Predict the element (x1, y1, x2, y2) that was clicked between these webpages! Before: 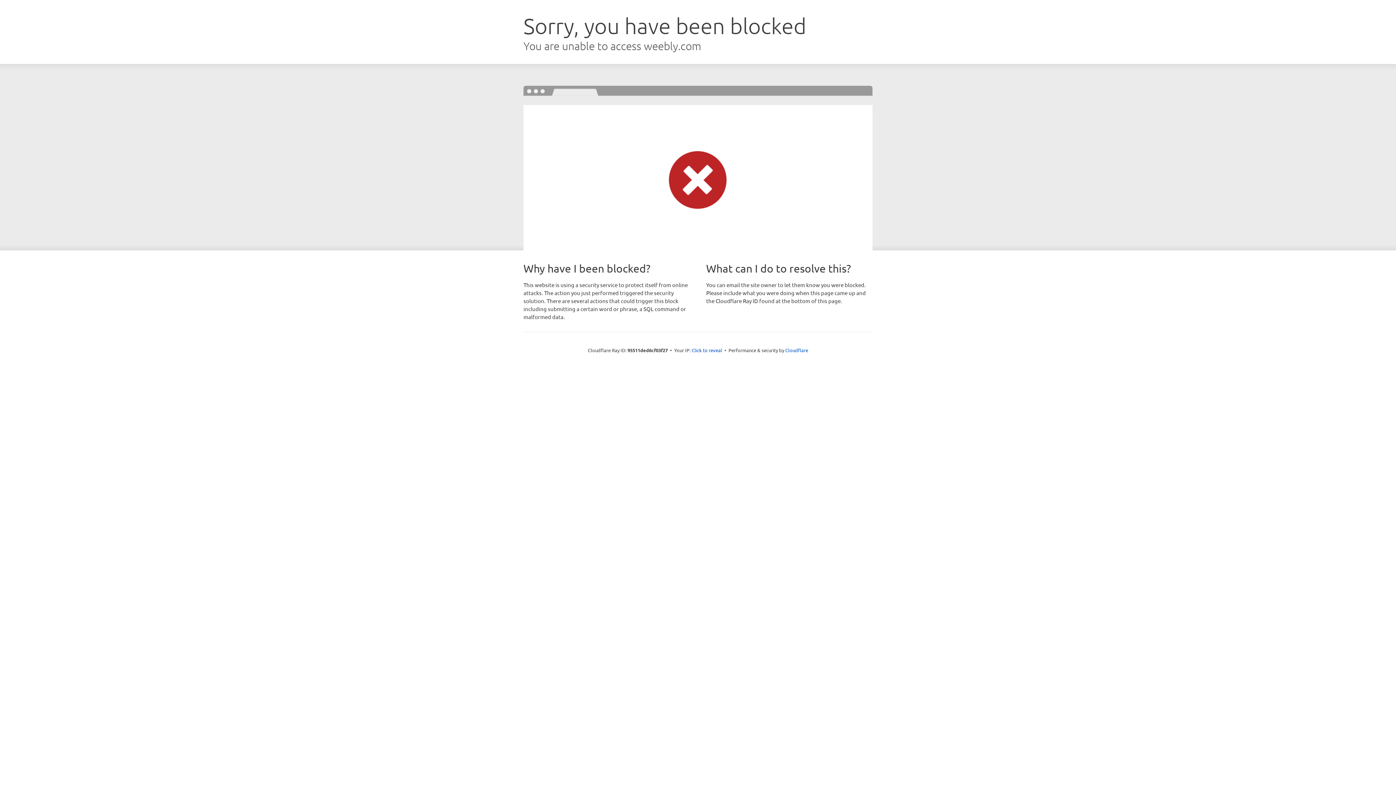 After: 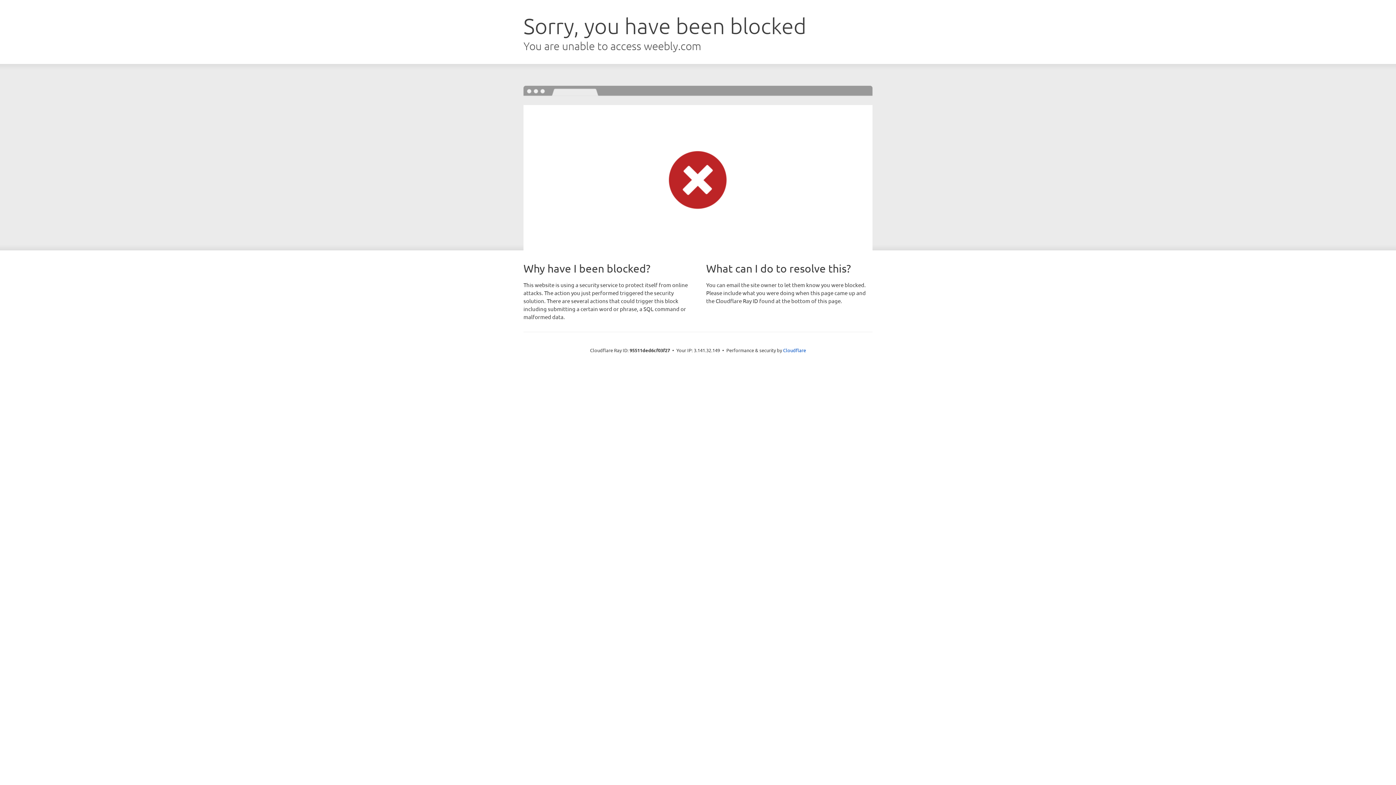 Action: bbox: (691, 346, 722, 353) label: Click to reveal